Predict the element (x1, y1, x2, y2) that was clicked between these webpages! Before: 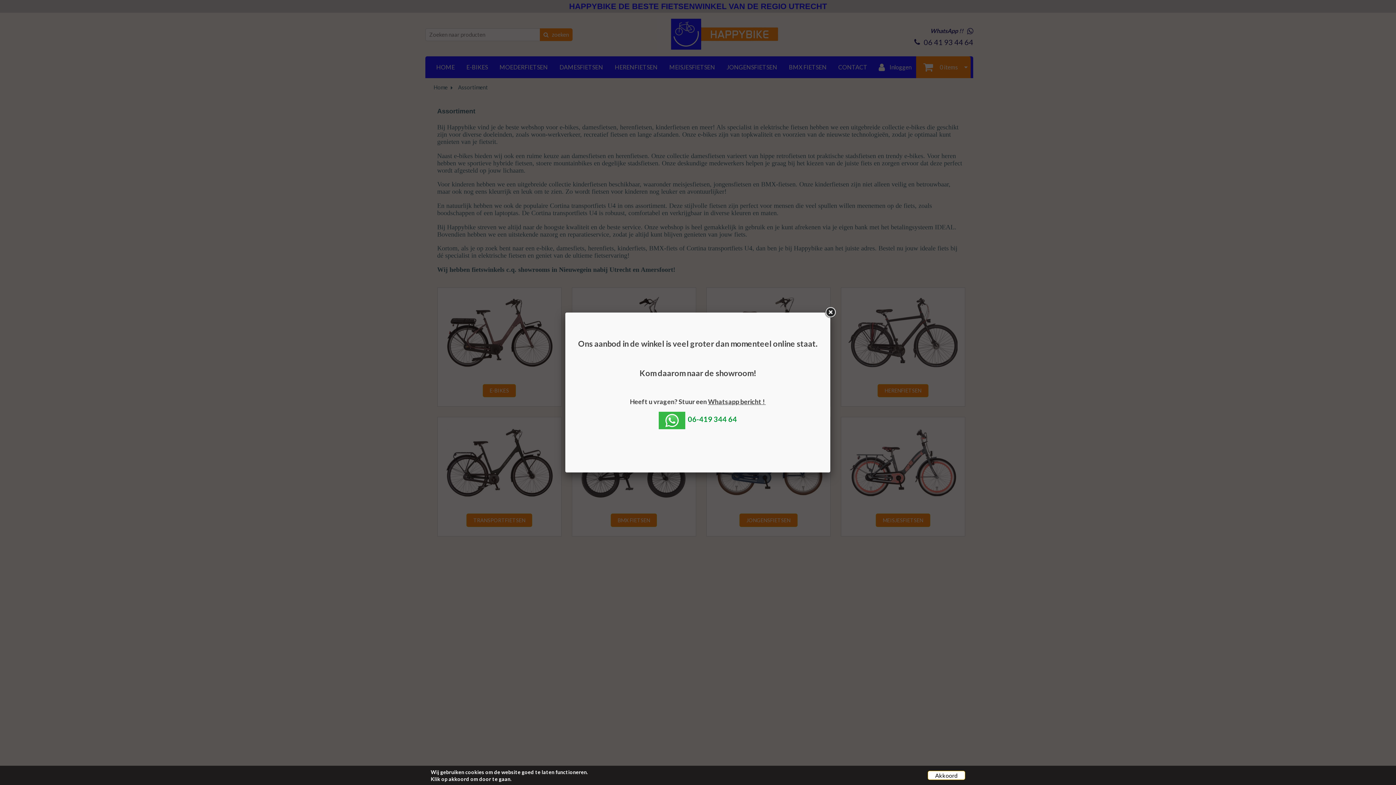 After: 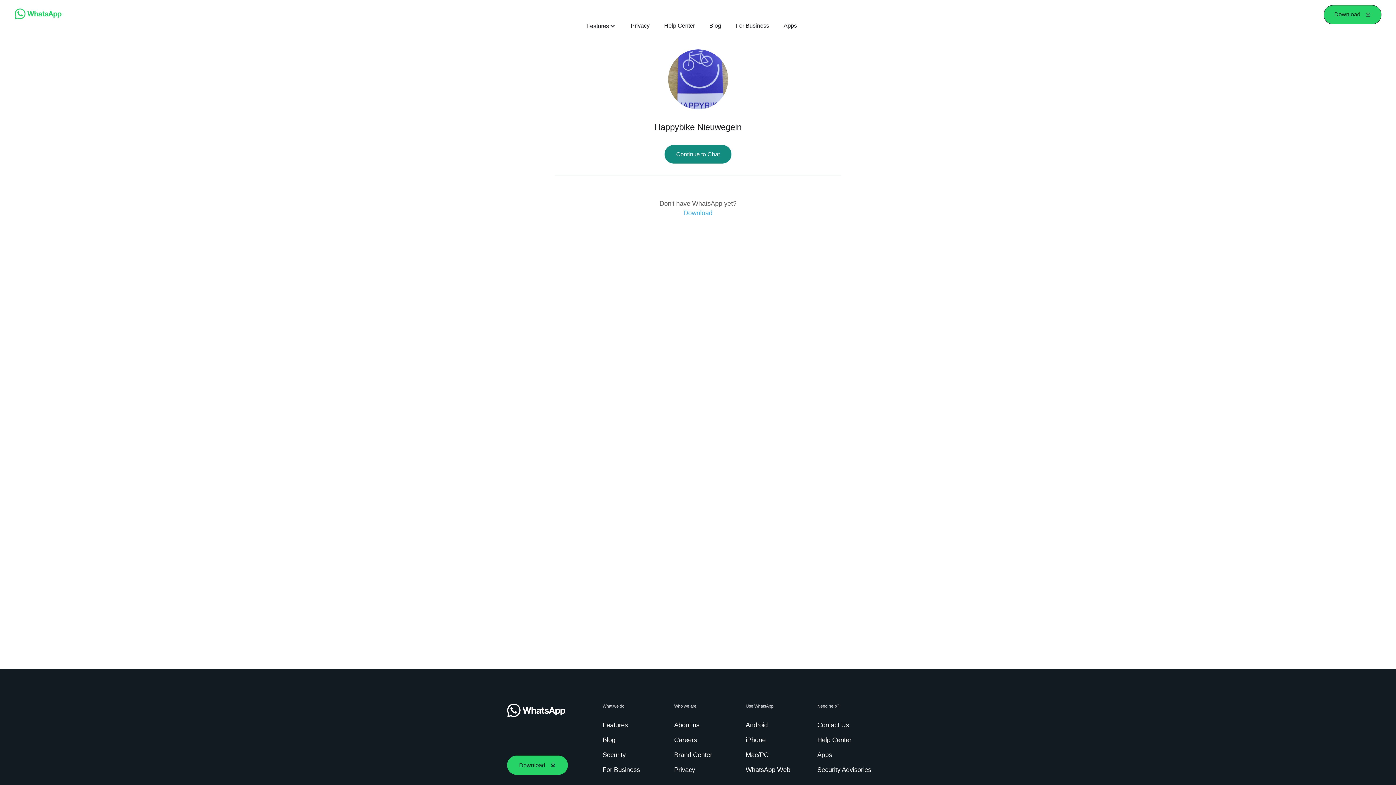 Action: label: 06-419 344 64 bbox: (688, 414, 737, 423)